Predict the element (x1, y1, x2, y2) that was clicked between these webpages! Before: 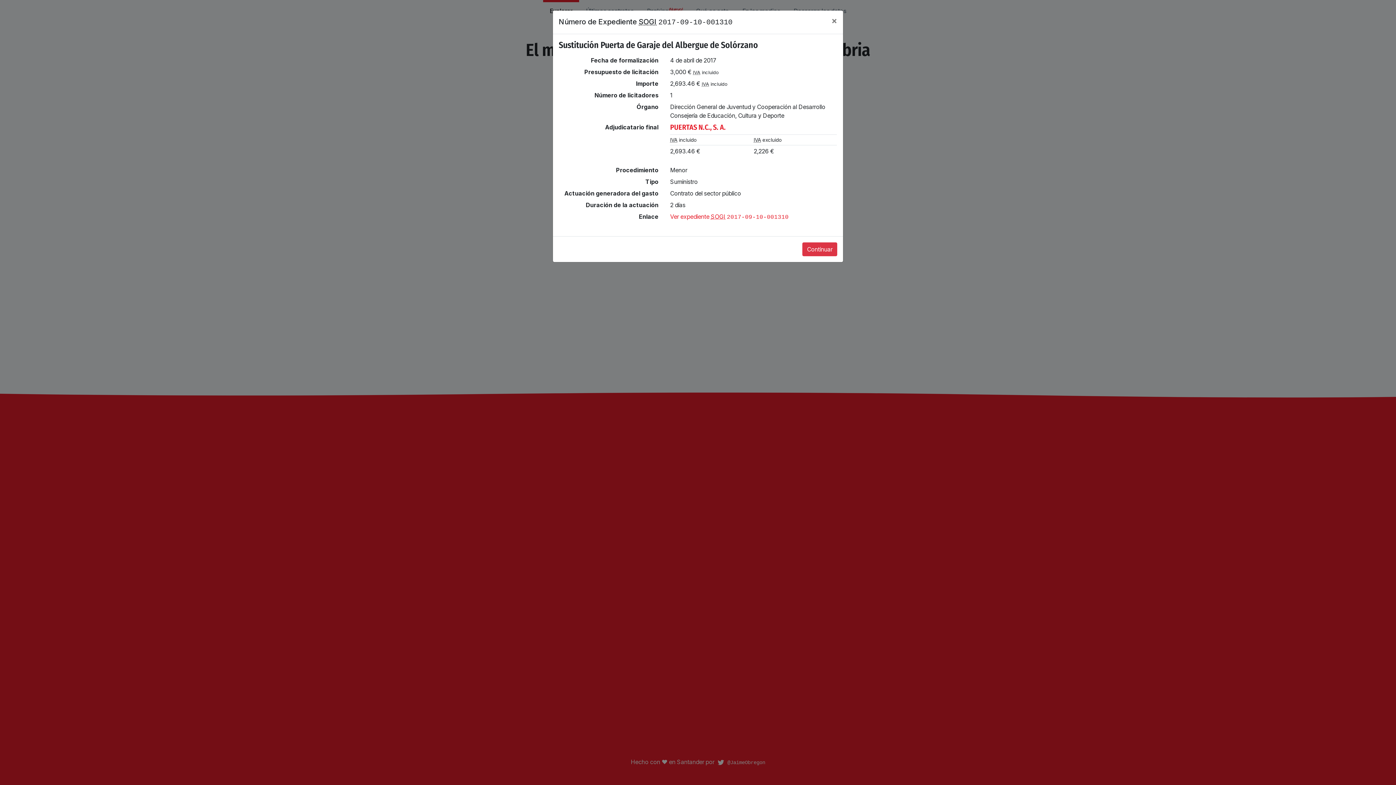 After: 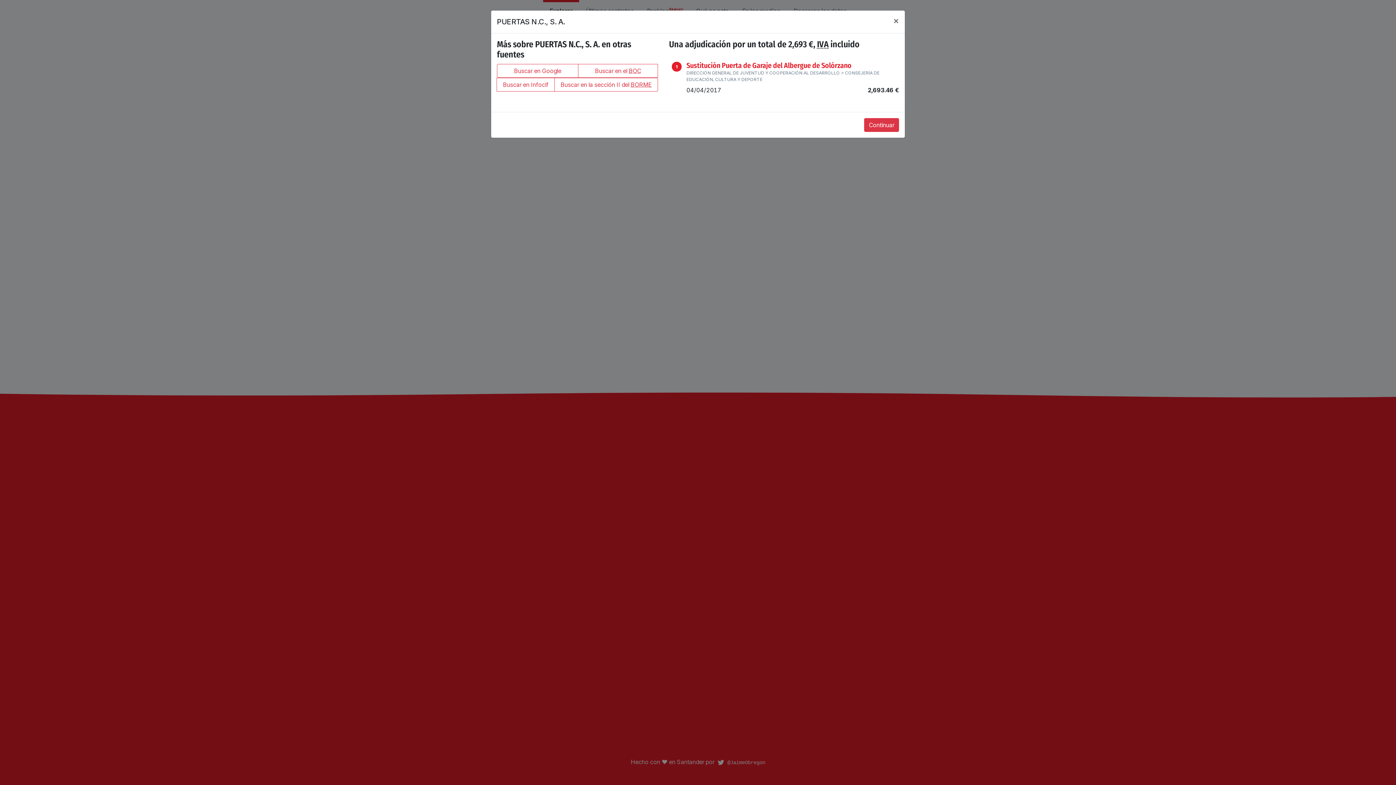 Action: label: PUERTAS N.C., S. A. bbox: (670, 122, 725, 131)